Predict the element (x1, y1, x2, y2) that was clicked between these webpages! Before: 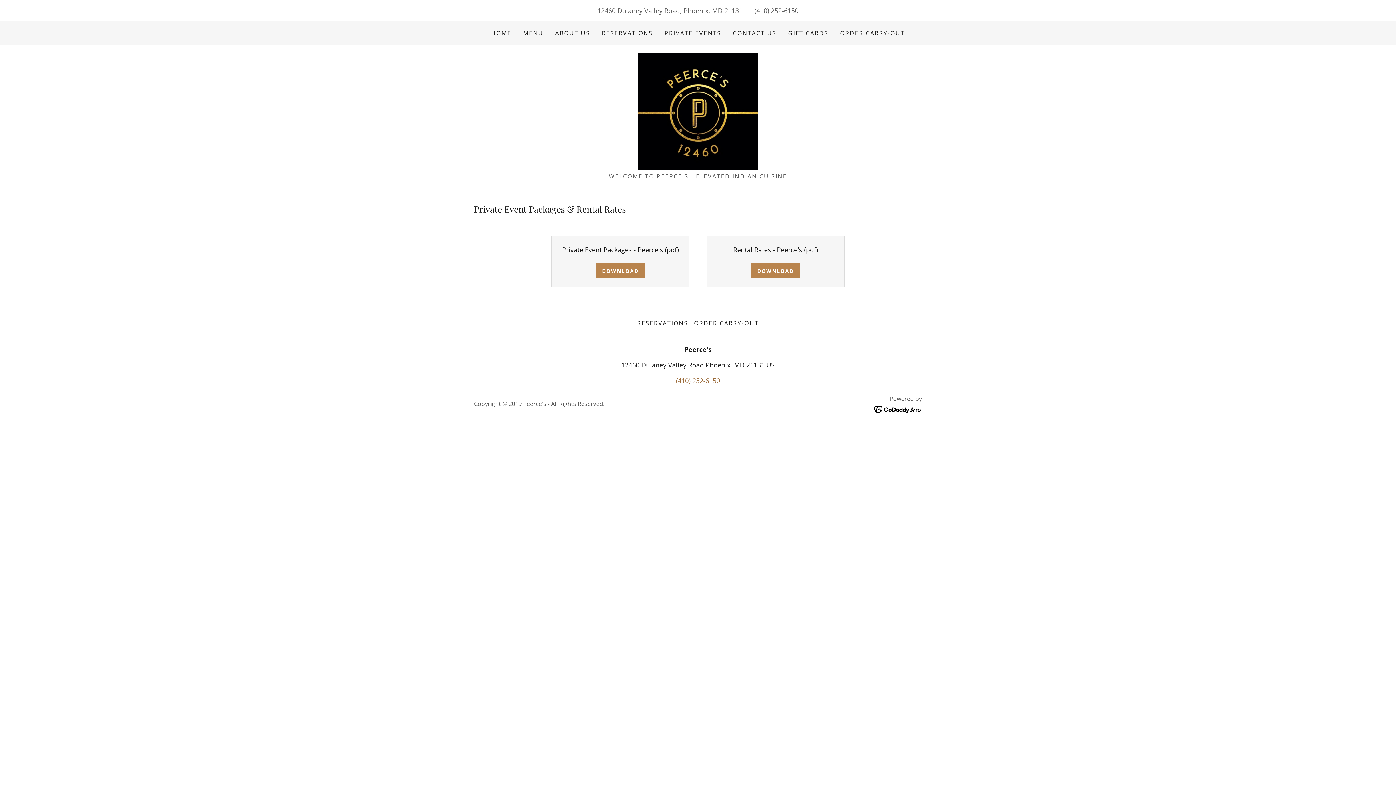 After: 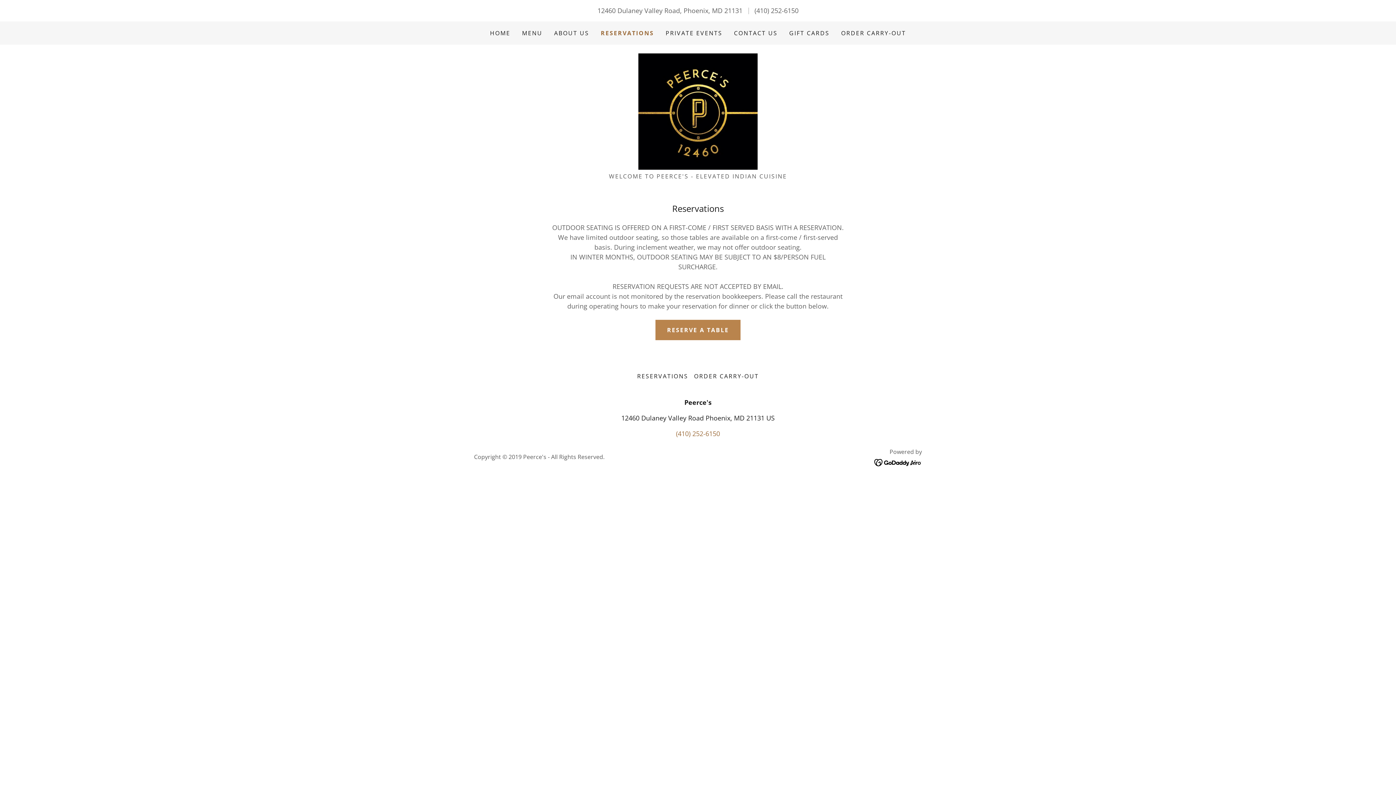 Action: label: RESERVATIONS bbox: (599, 26, 655, 39)